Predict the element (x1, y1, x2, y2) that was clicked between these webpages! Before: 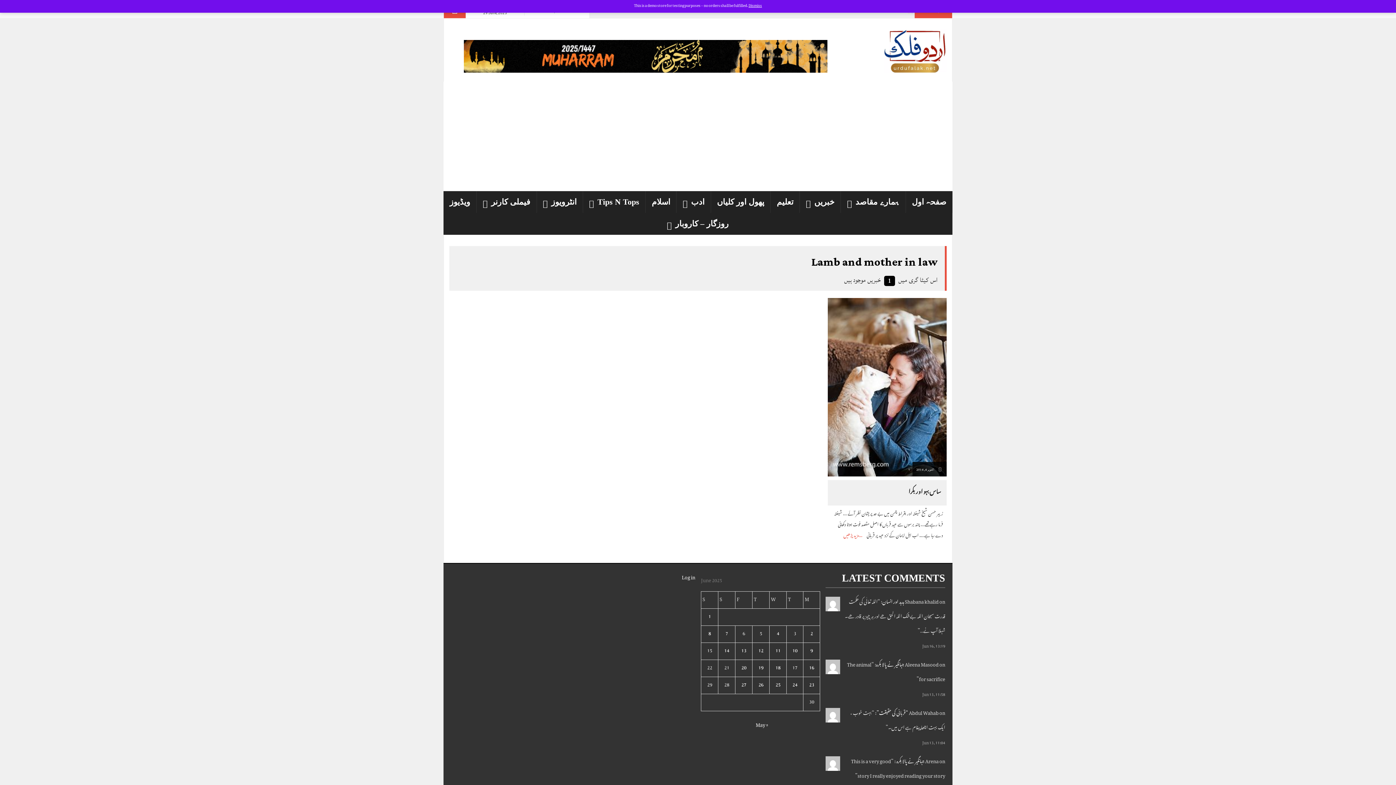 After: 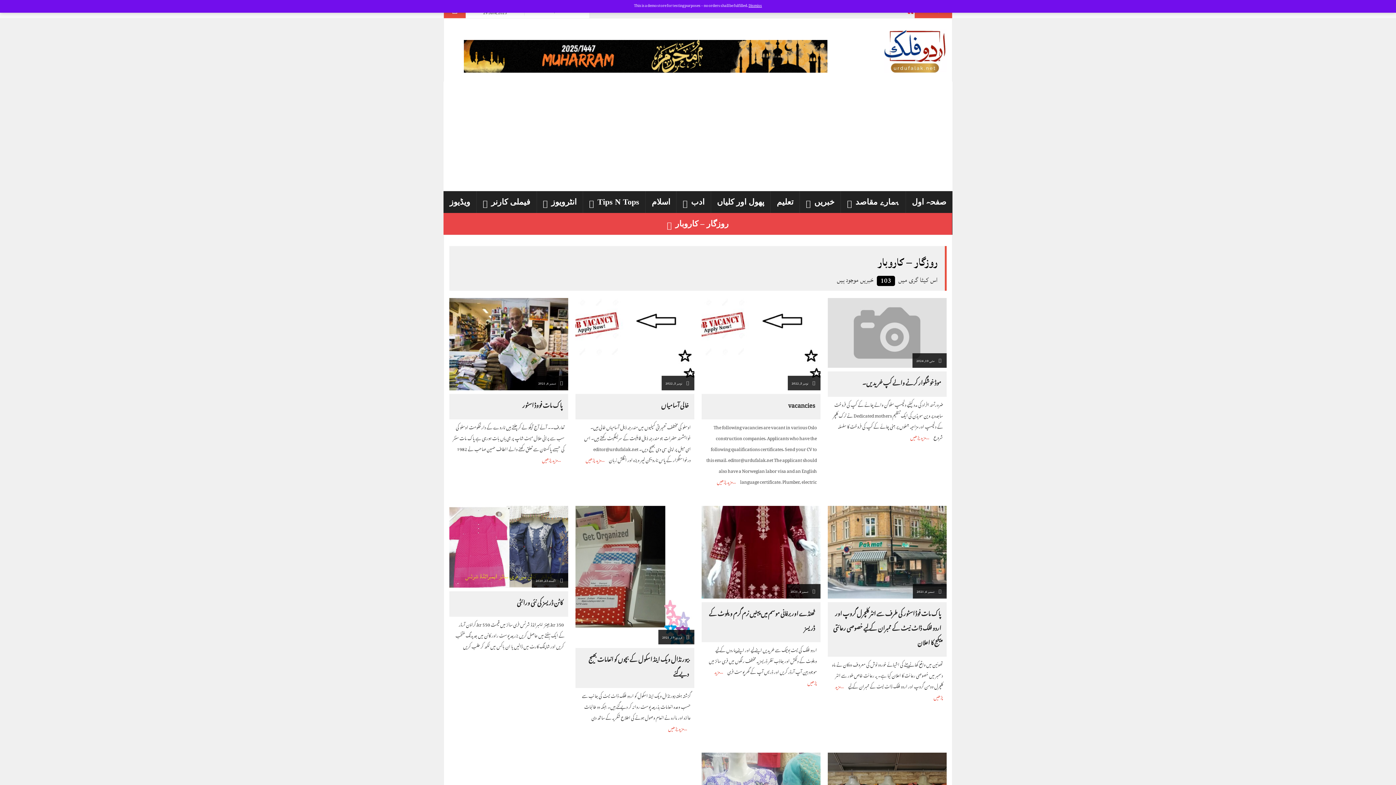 Action: bbox: (443, 213, 952, 234) label: روزگار – کاروبار